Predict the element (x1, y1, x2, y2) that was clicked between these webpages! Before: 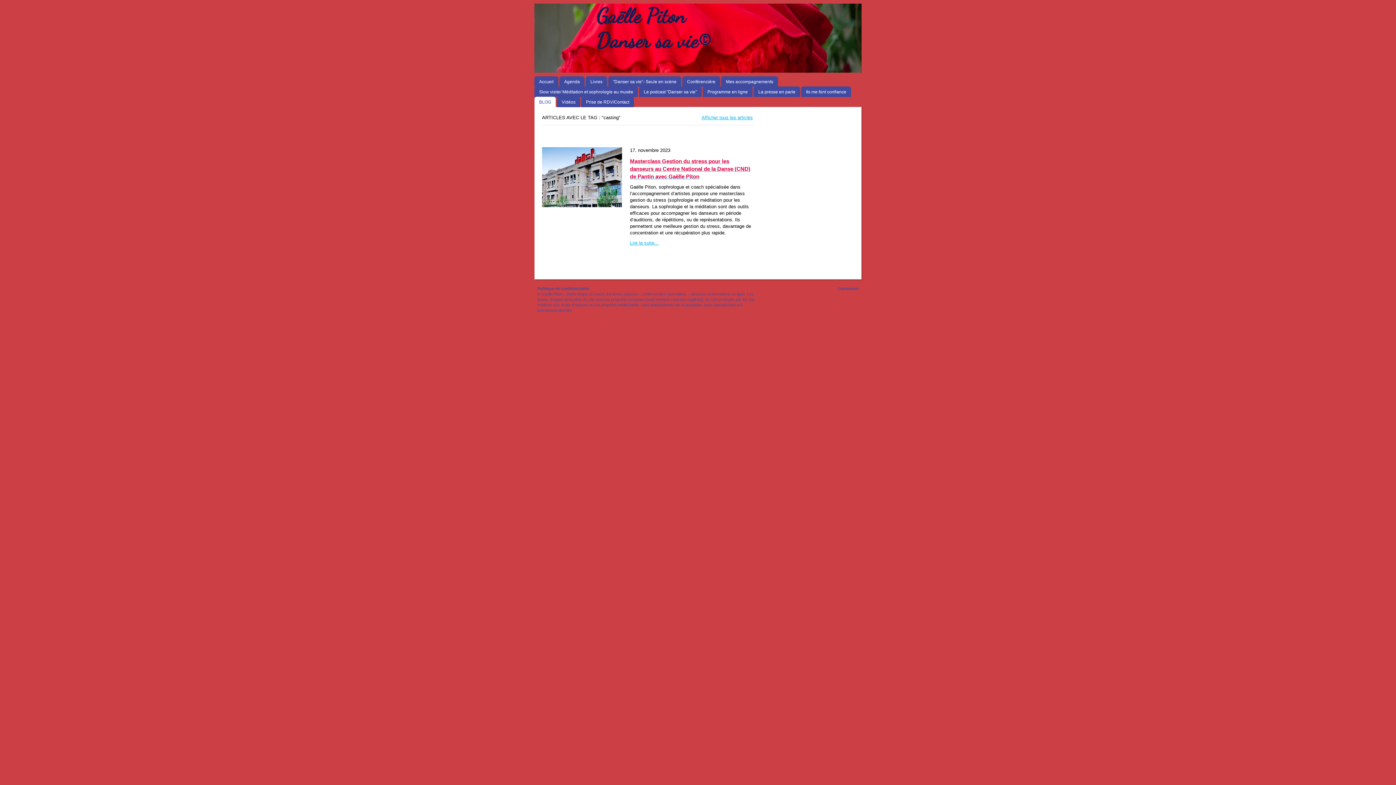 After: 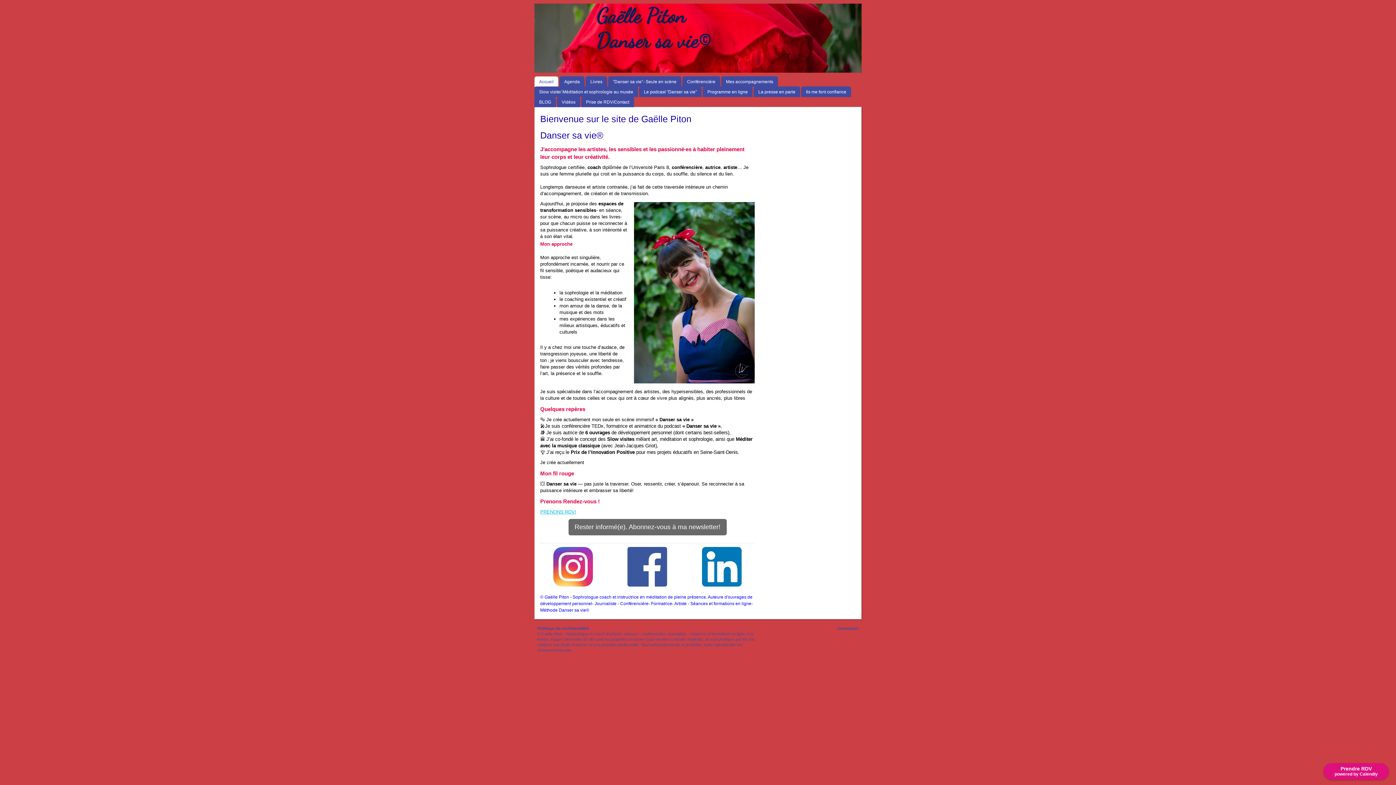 Action: label: Accueil bbox: (534, 76, 558, 86)